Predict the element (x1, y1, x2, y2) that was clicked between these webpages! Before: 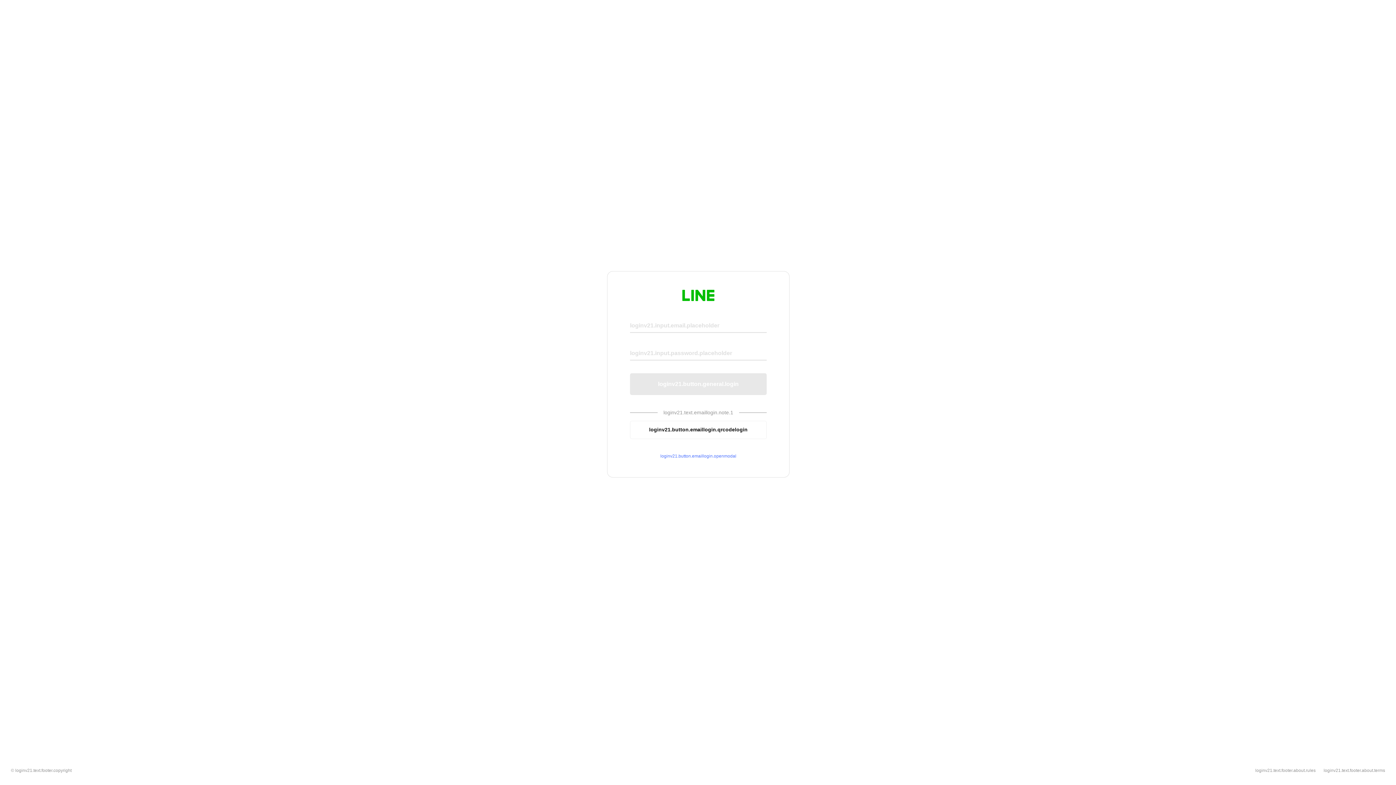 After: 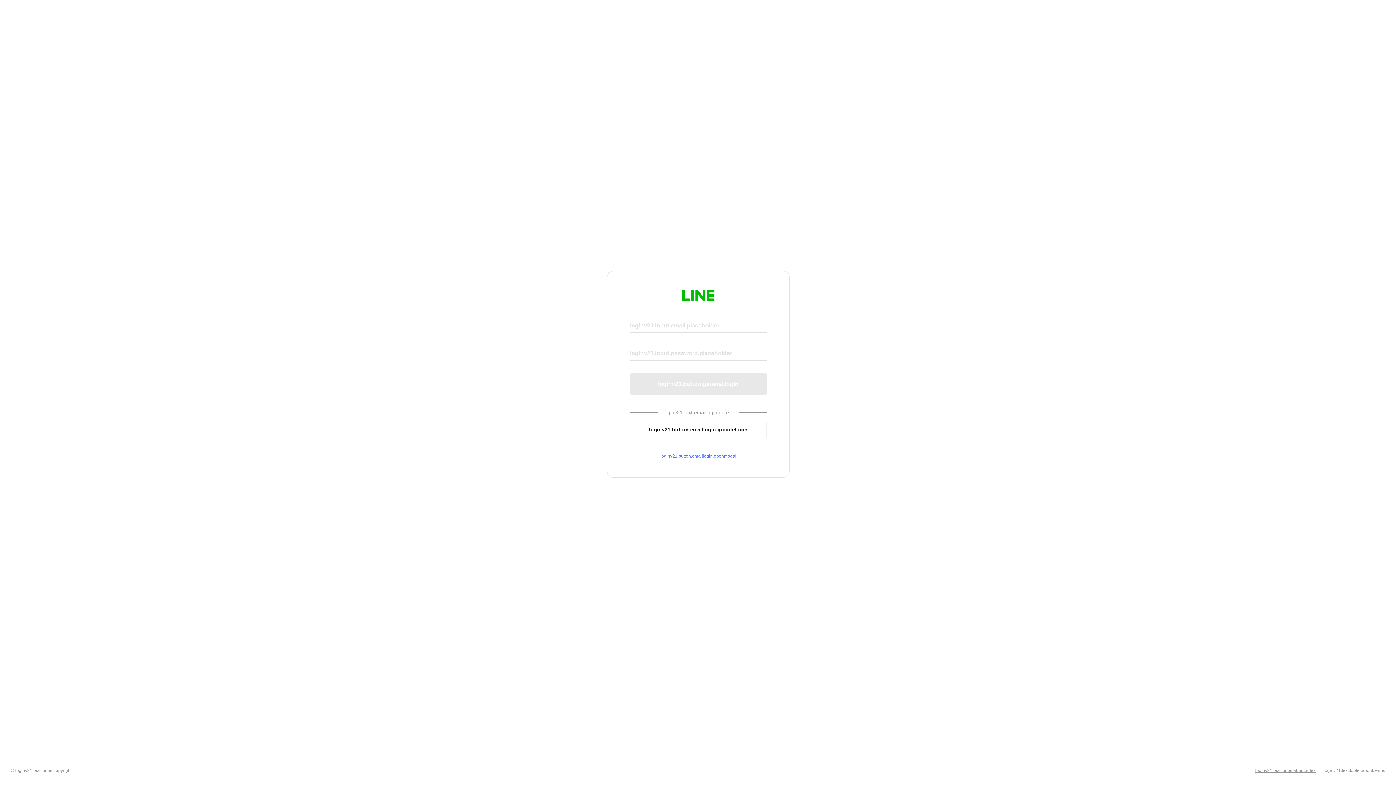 Action: label: loginv21.text.footer.about.rules bbox: (1255, 768, 1316, 773)